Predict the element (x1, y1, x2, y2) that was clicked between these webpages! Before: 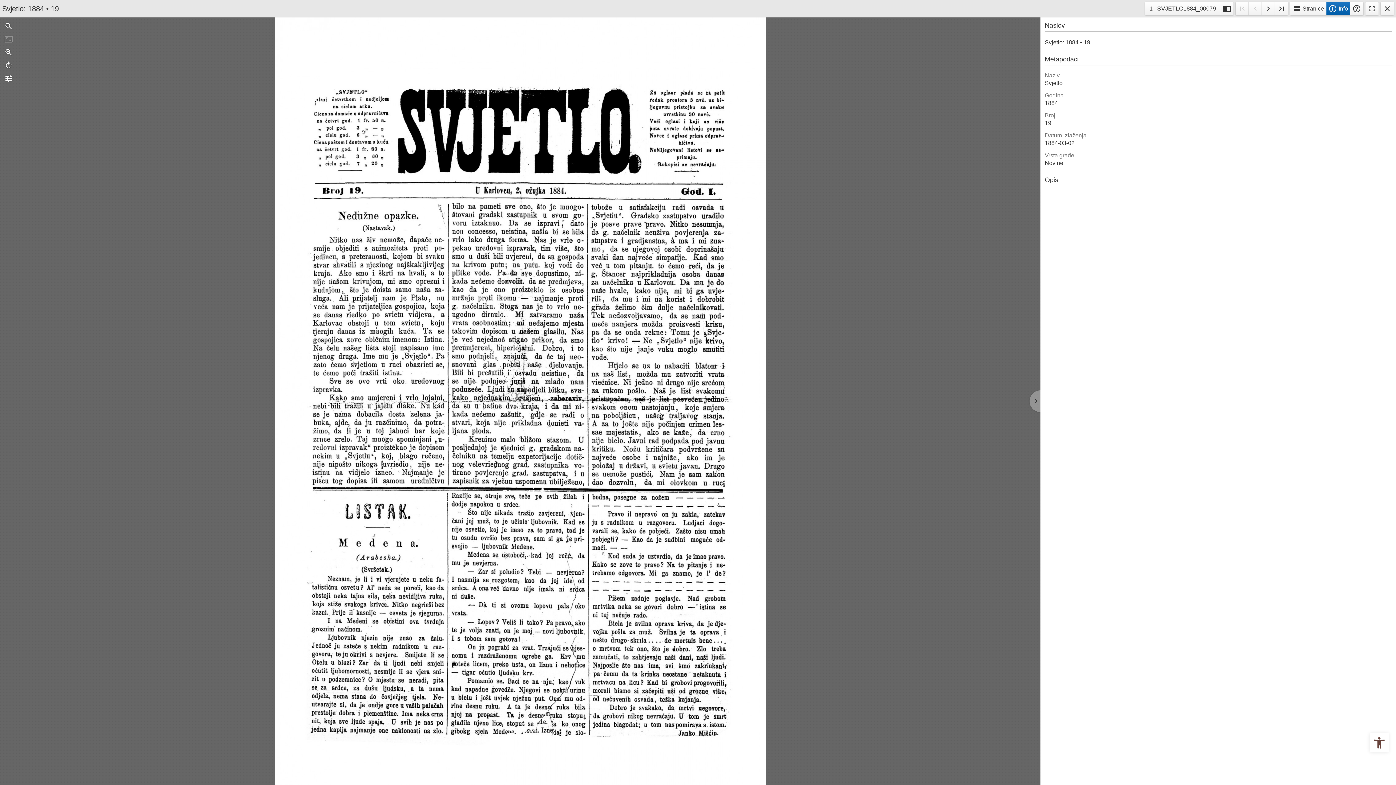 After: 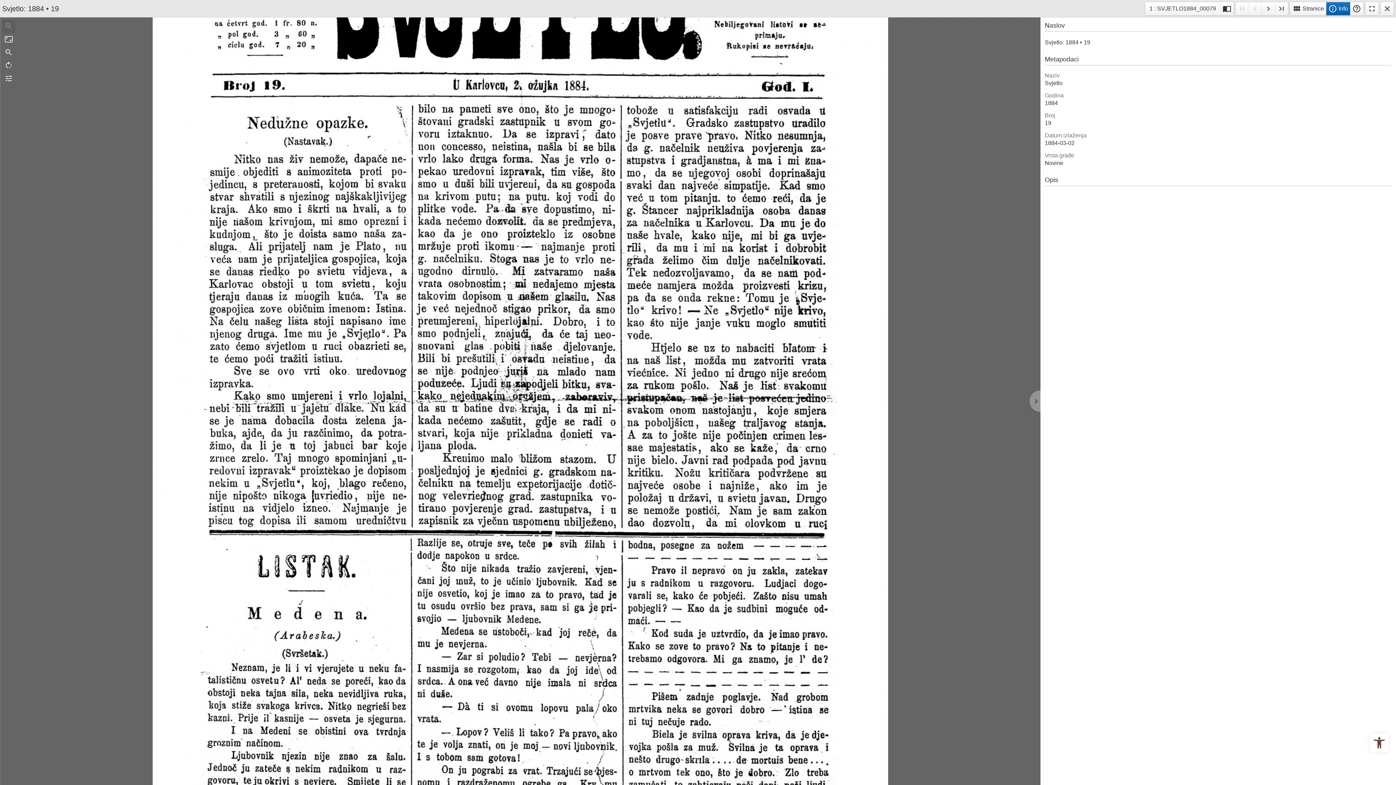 Action: bbox: (2, 19, 15, 32) label: zoom_in
Uvećaj